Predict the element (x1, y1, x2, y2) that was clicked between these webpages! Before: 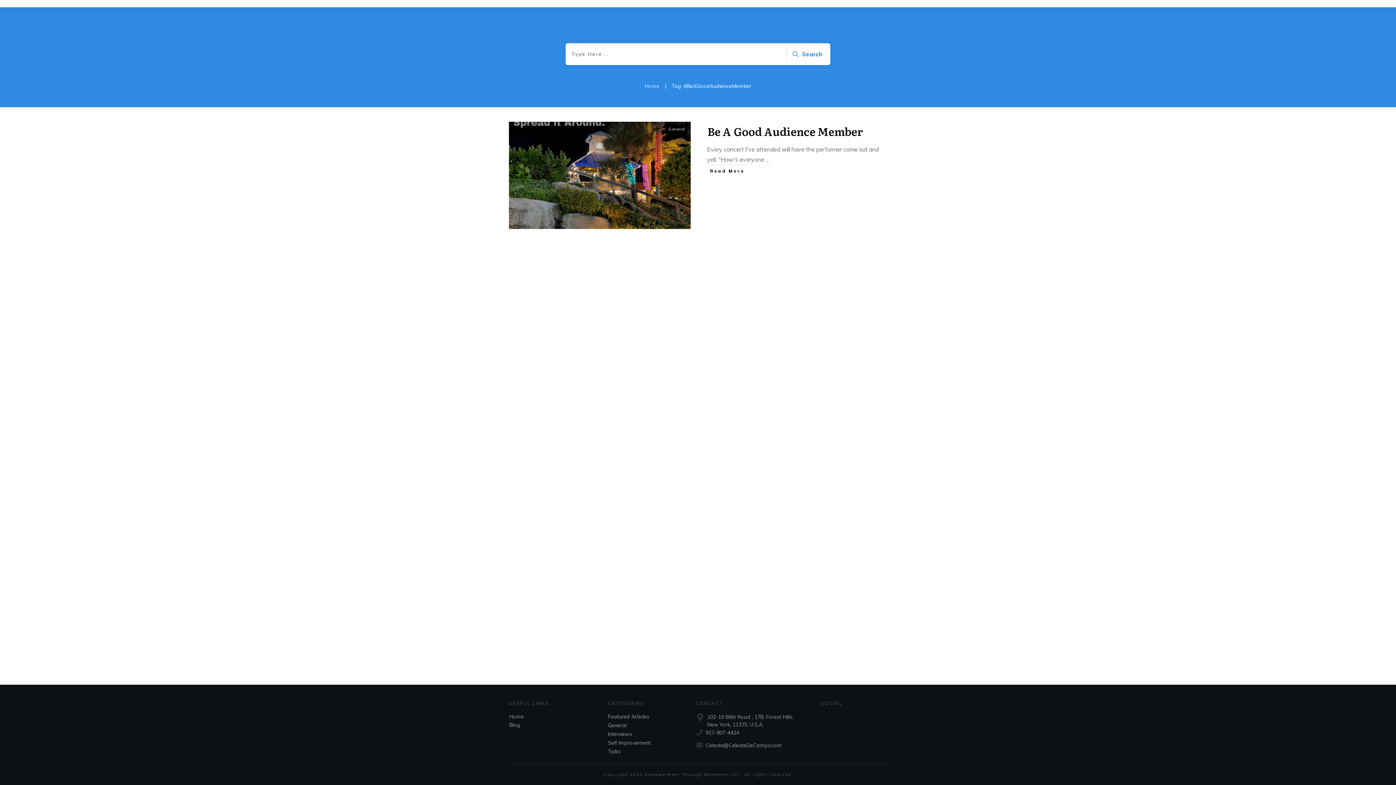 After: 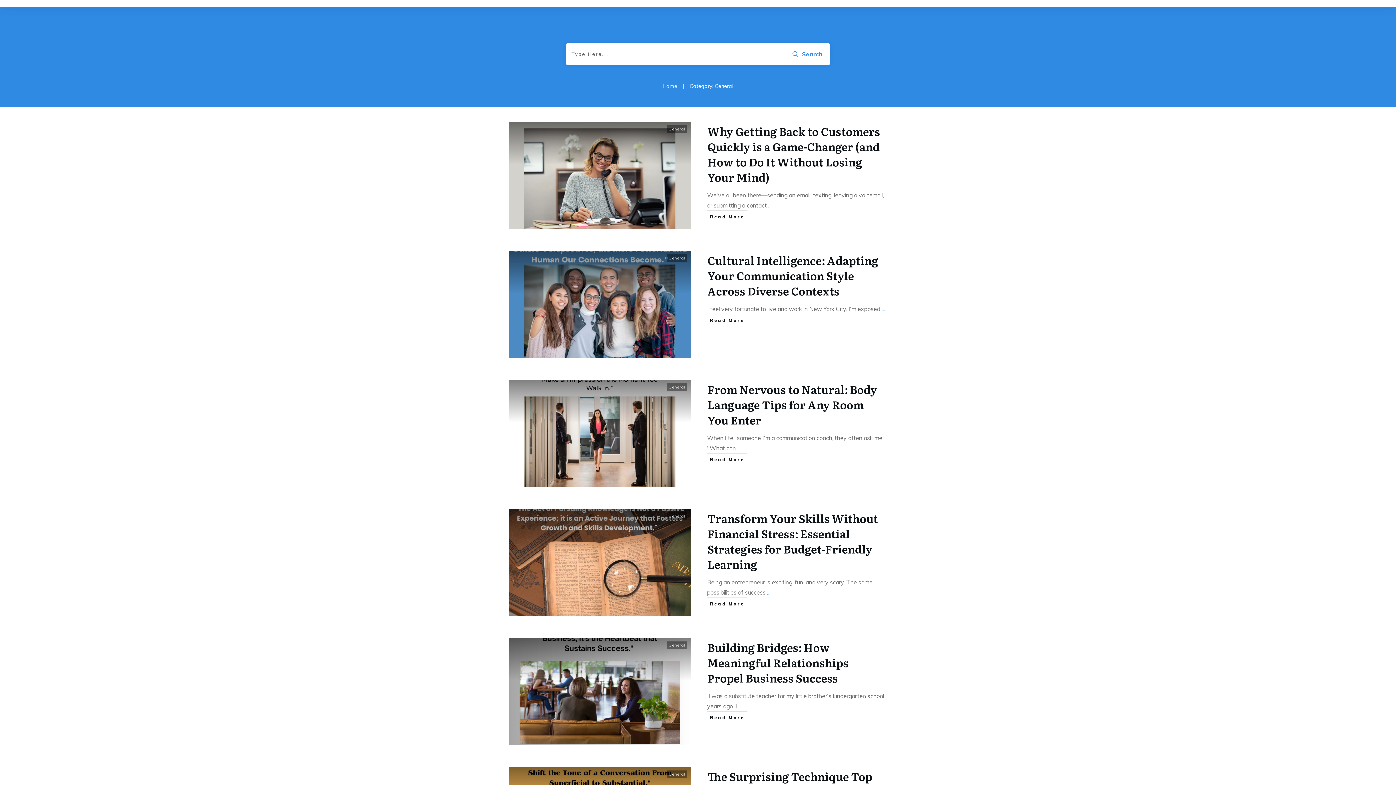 Action: bbox: (608, 721, 626, 729) label: General